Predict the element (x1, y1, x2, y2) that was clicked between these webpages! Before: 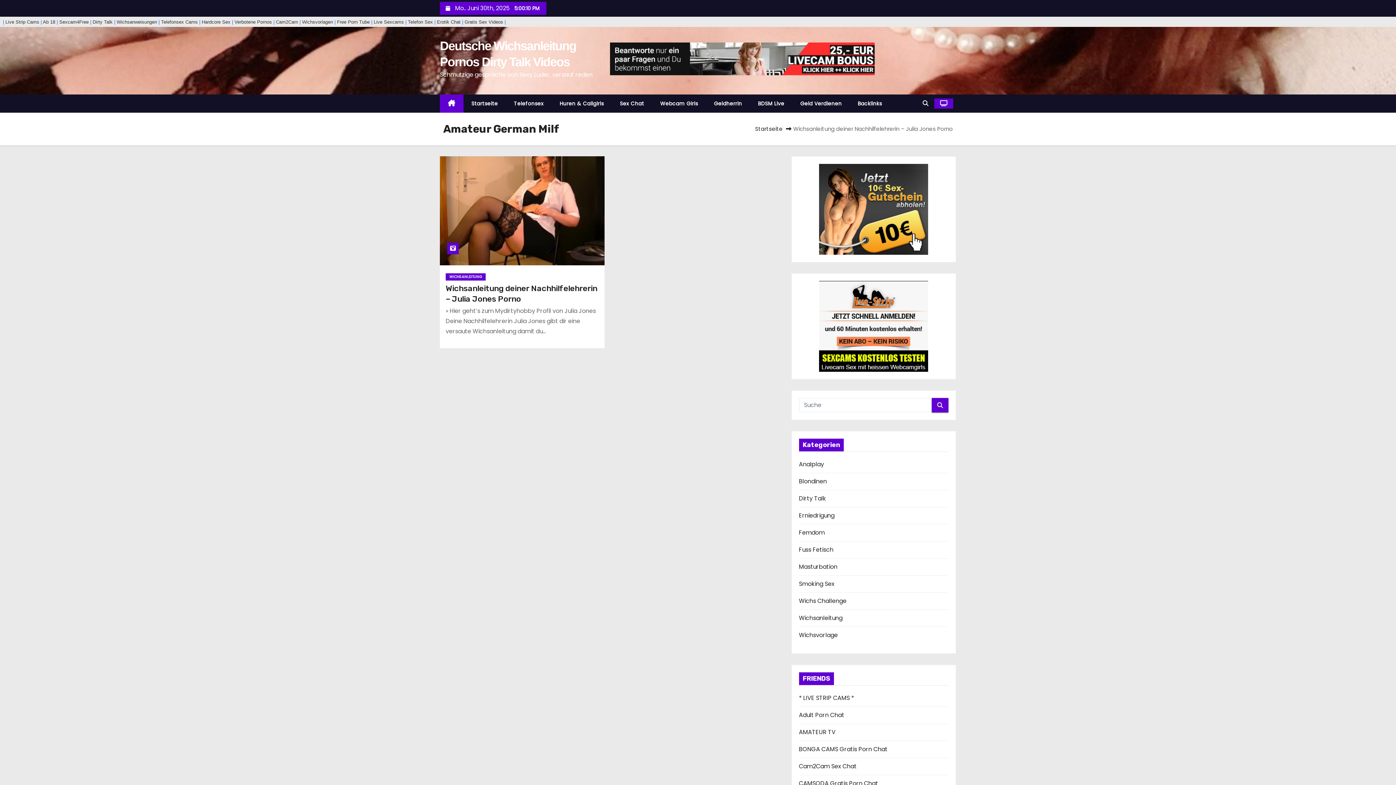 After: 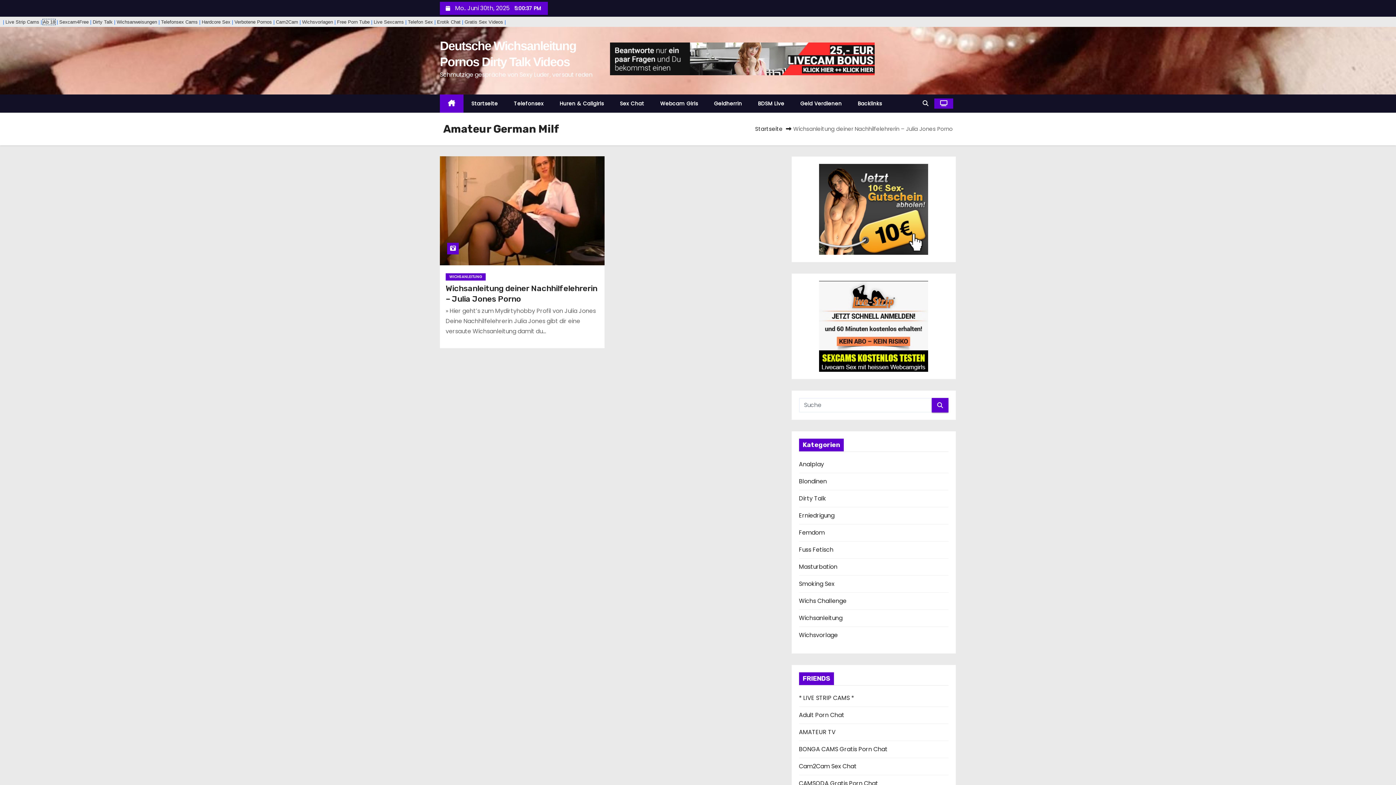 Action: label: Ab 18 bbox: (42, 19, 55, 24)